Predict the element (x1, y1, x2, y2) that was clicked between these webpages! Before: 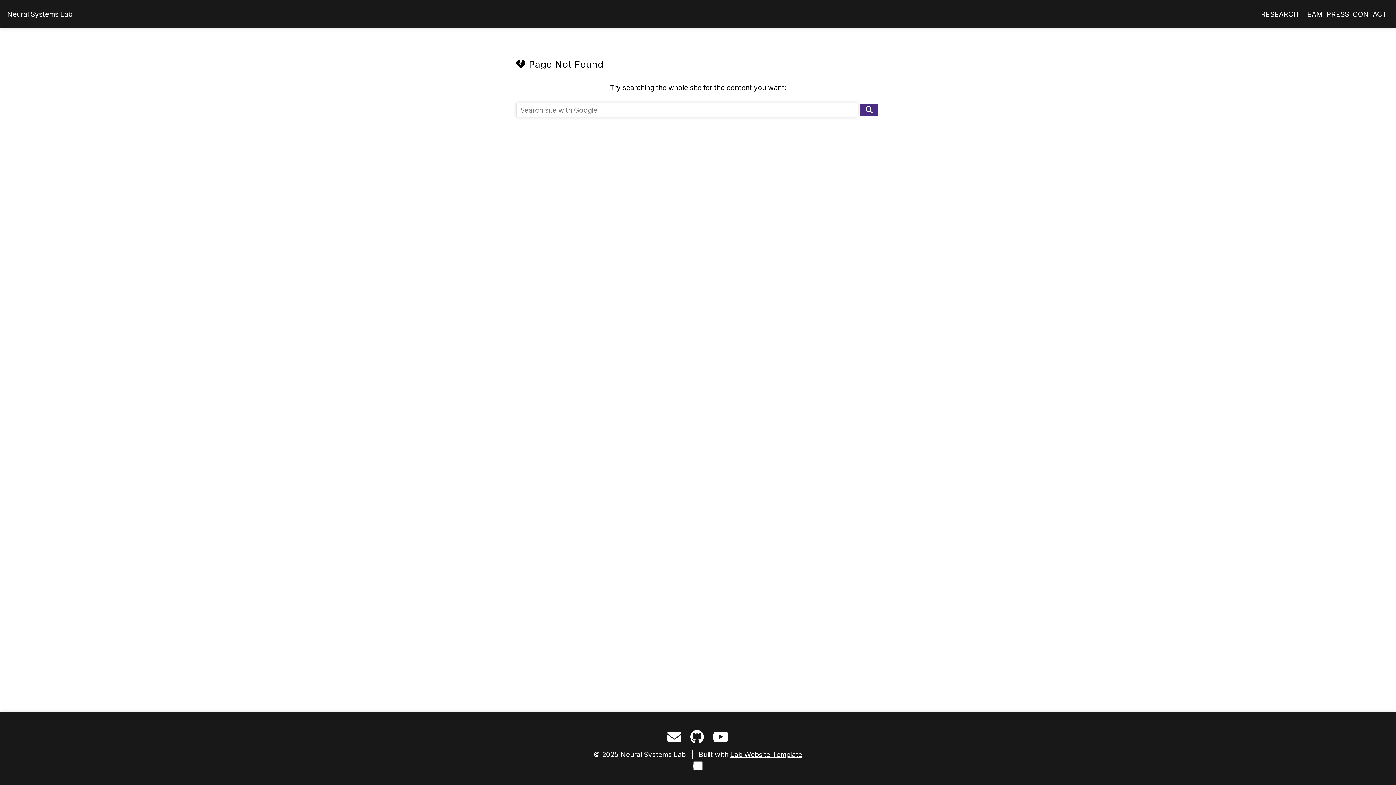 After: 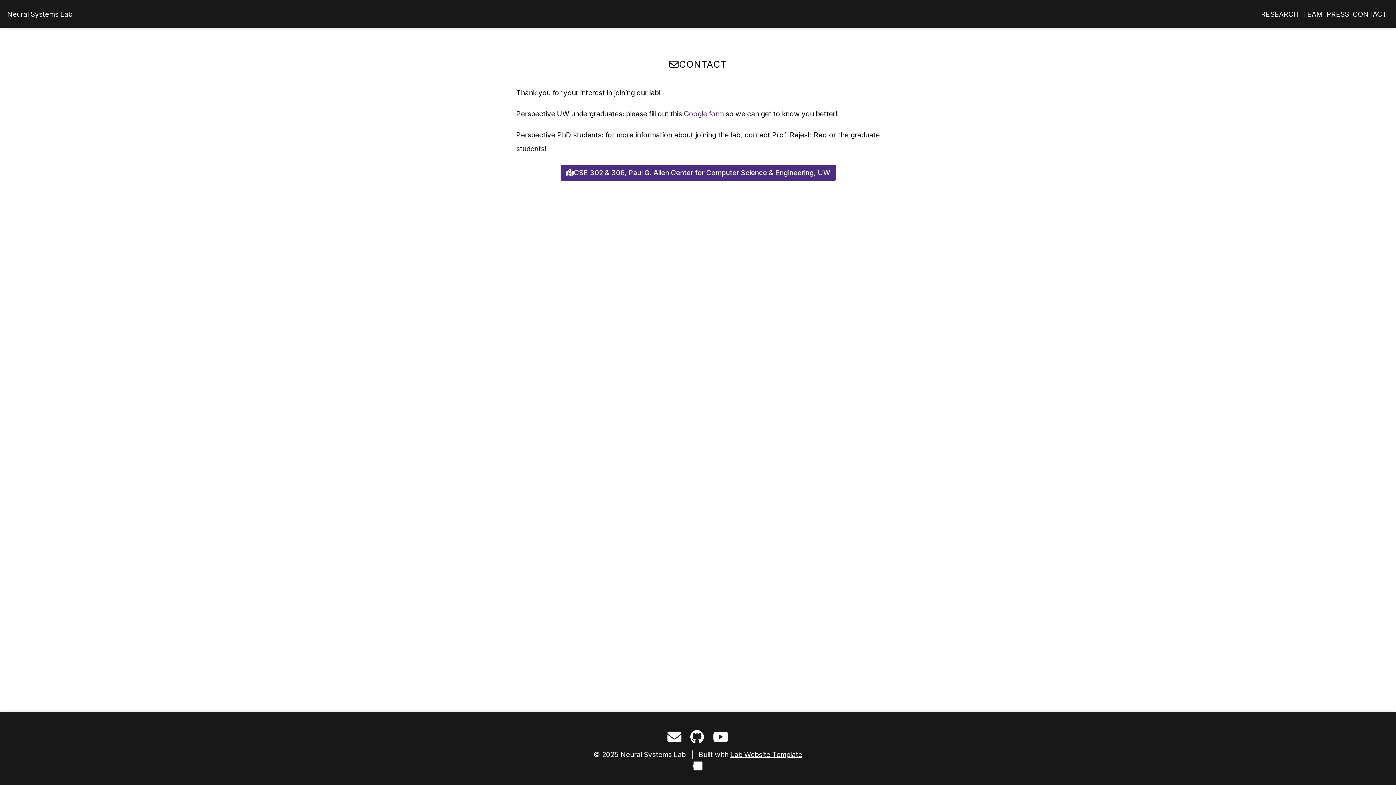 Action: bbox: (1351, 7, 1389, 21) label: CONTACT